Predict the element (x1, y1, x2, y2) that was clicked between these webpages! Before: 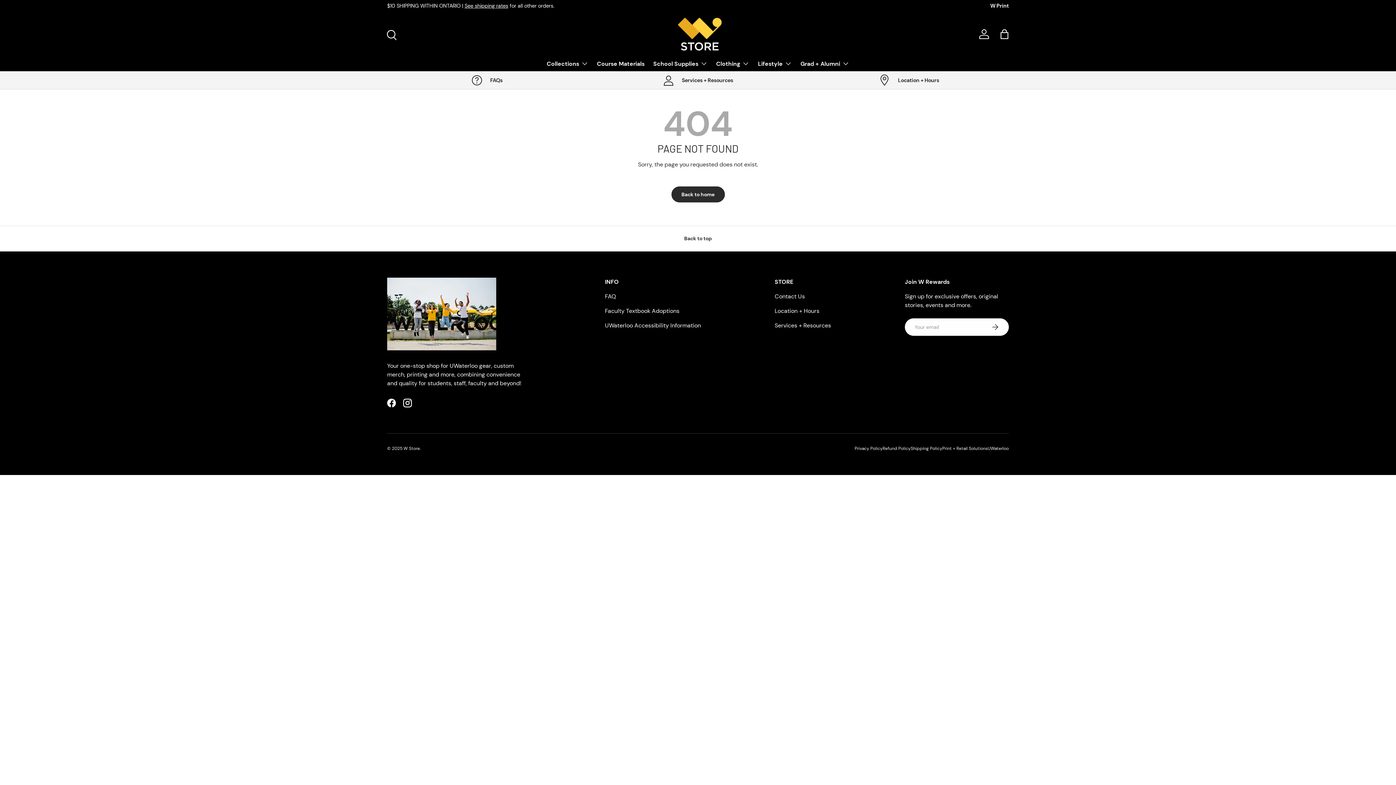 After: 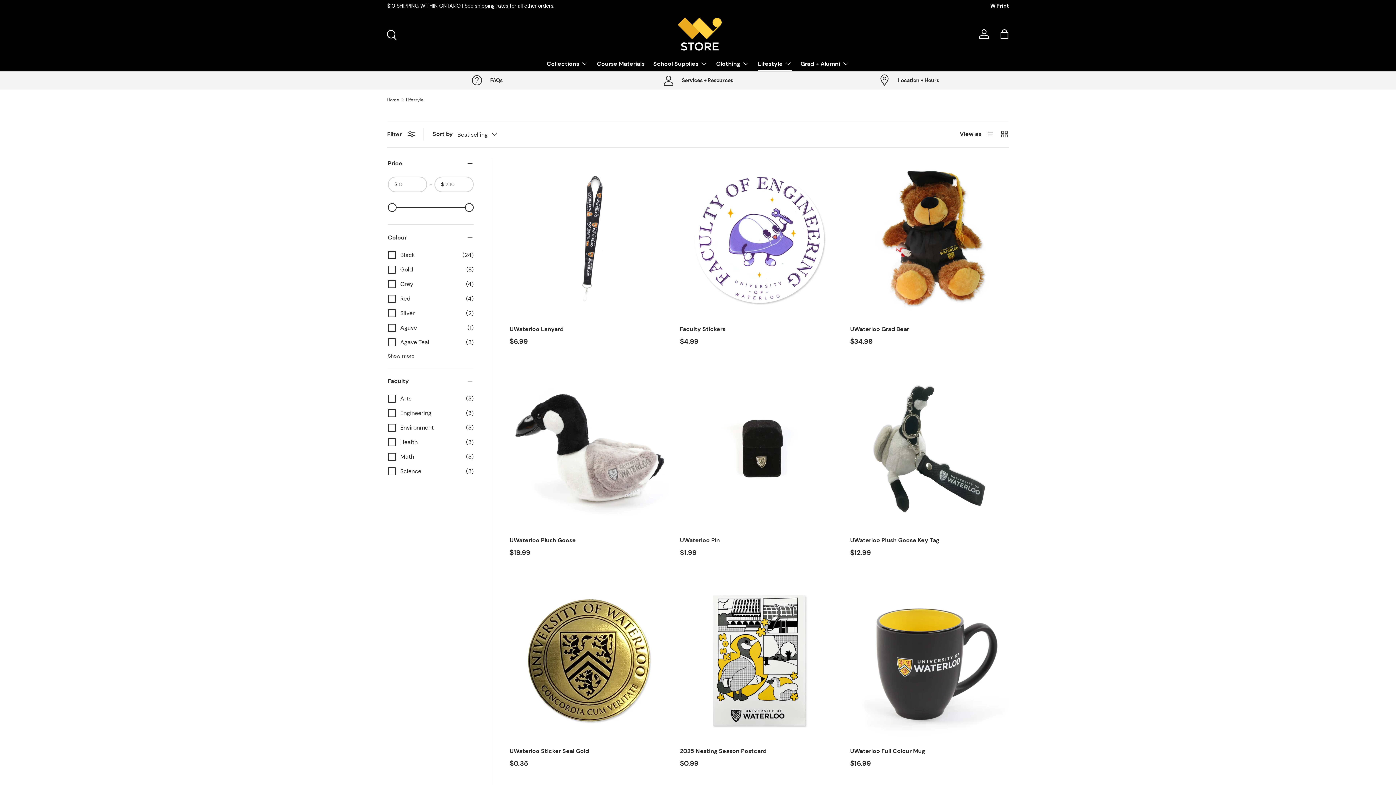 Action: bbox: (758, 56, 792, 70) label: Lifestyle